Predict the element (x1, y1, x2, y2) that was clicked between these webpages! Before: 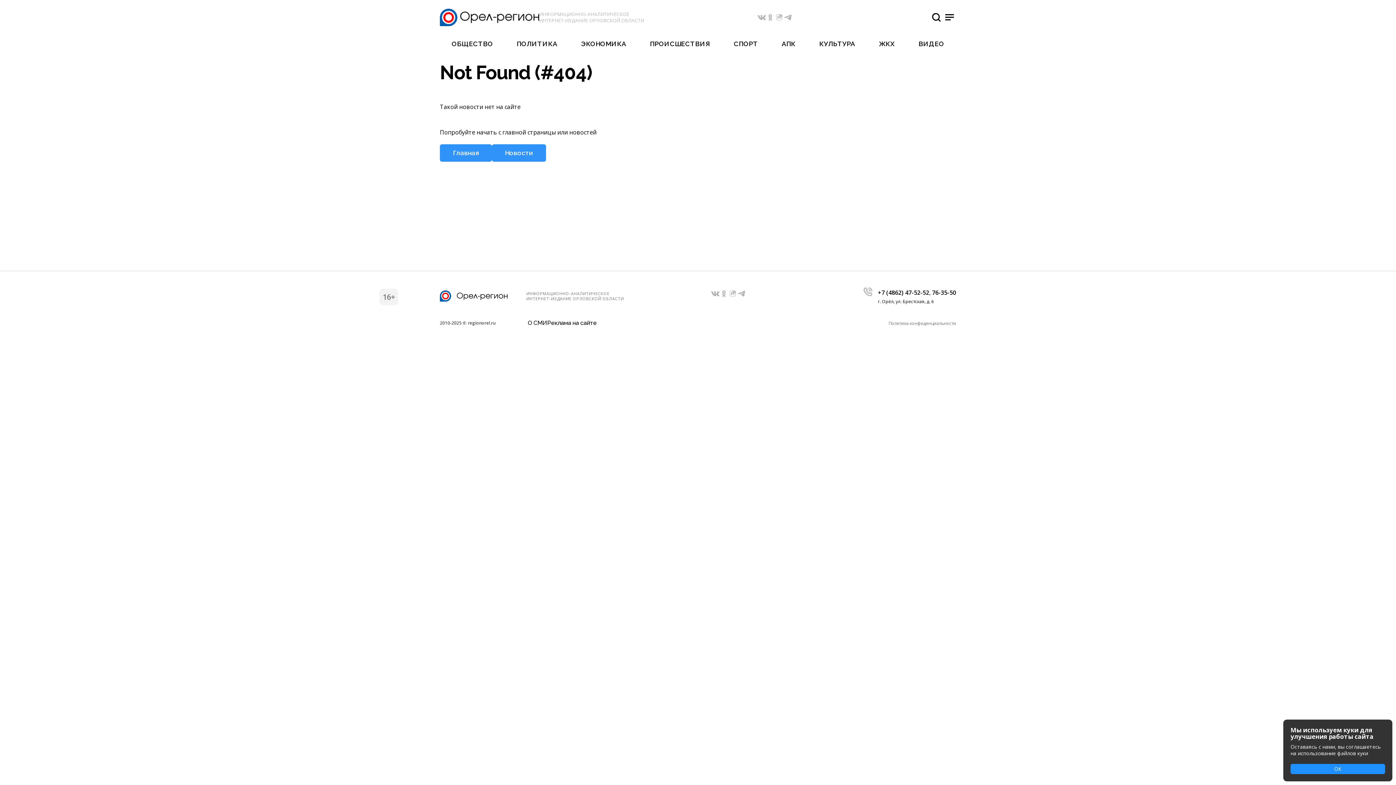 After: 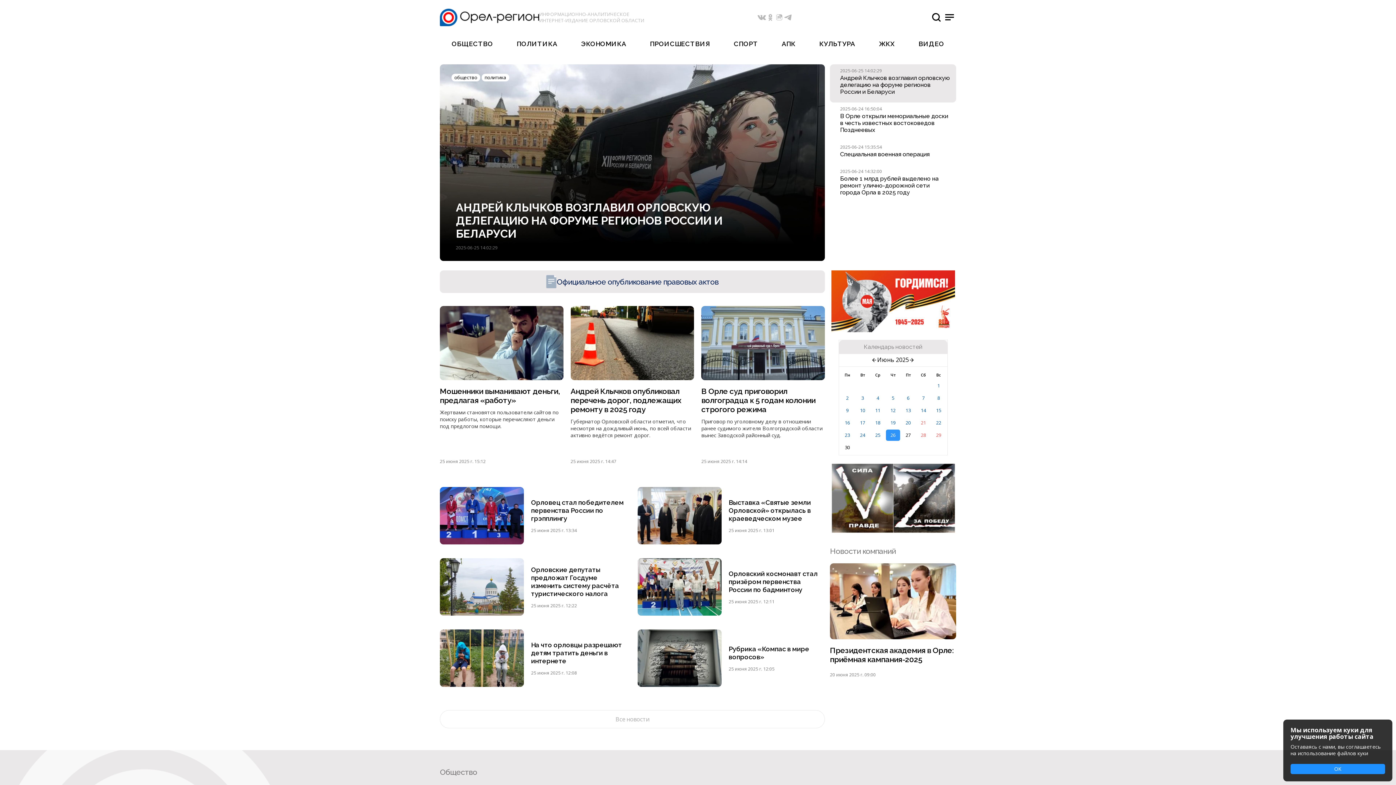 Action: bbox: (440, 288, 624, 303) label: ИНФОРМАЦИОННО-АНАЛИТИЧЕСКОЕ
ИНТЕРНЕТ-ИЗДАНИЕ ОРЛОВСКОЙ ОБЛАСТИ